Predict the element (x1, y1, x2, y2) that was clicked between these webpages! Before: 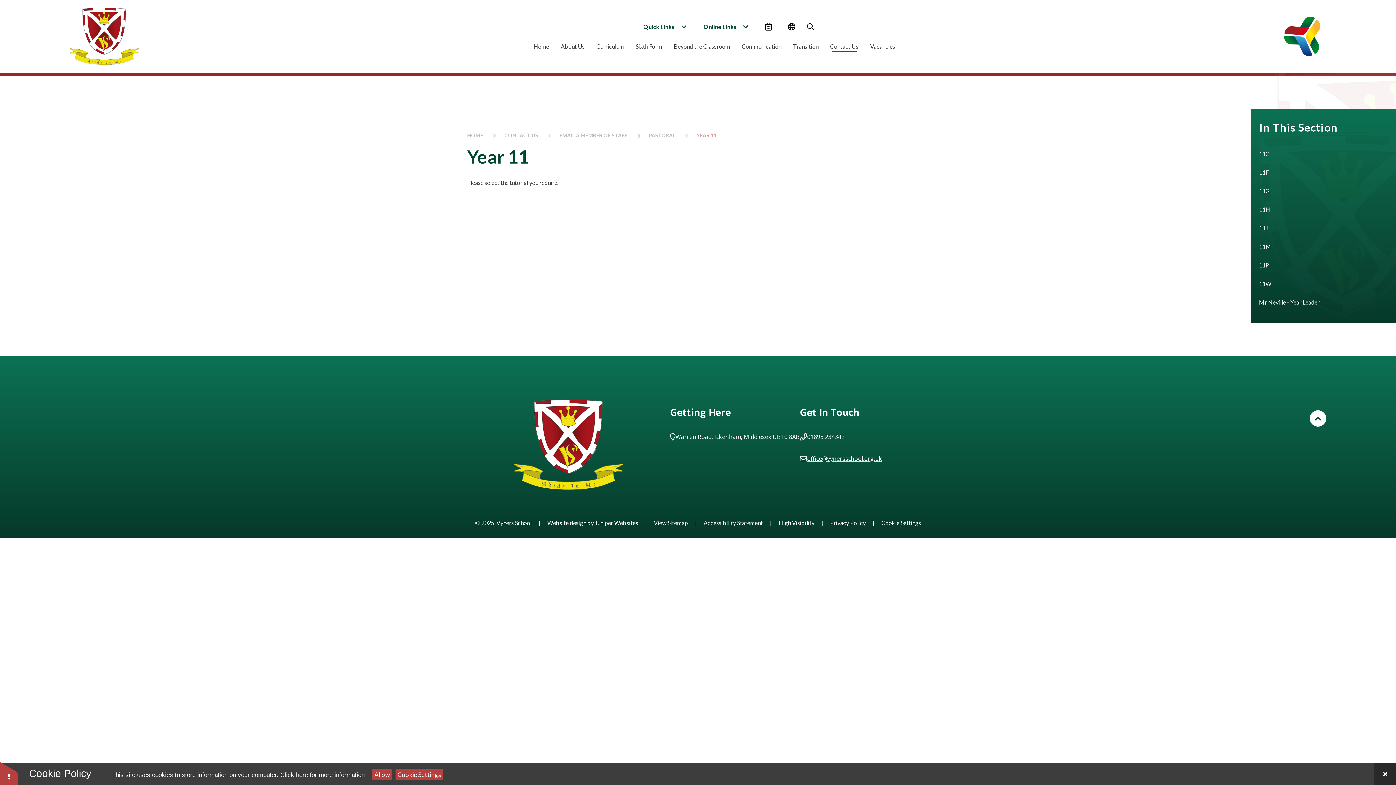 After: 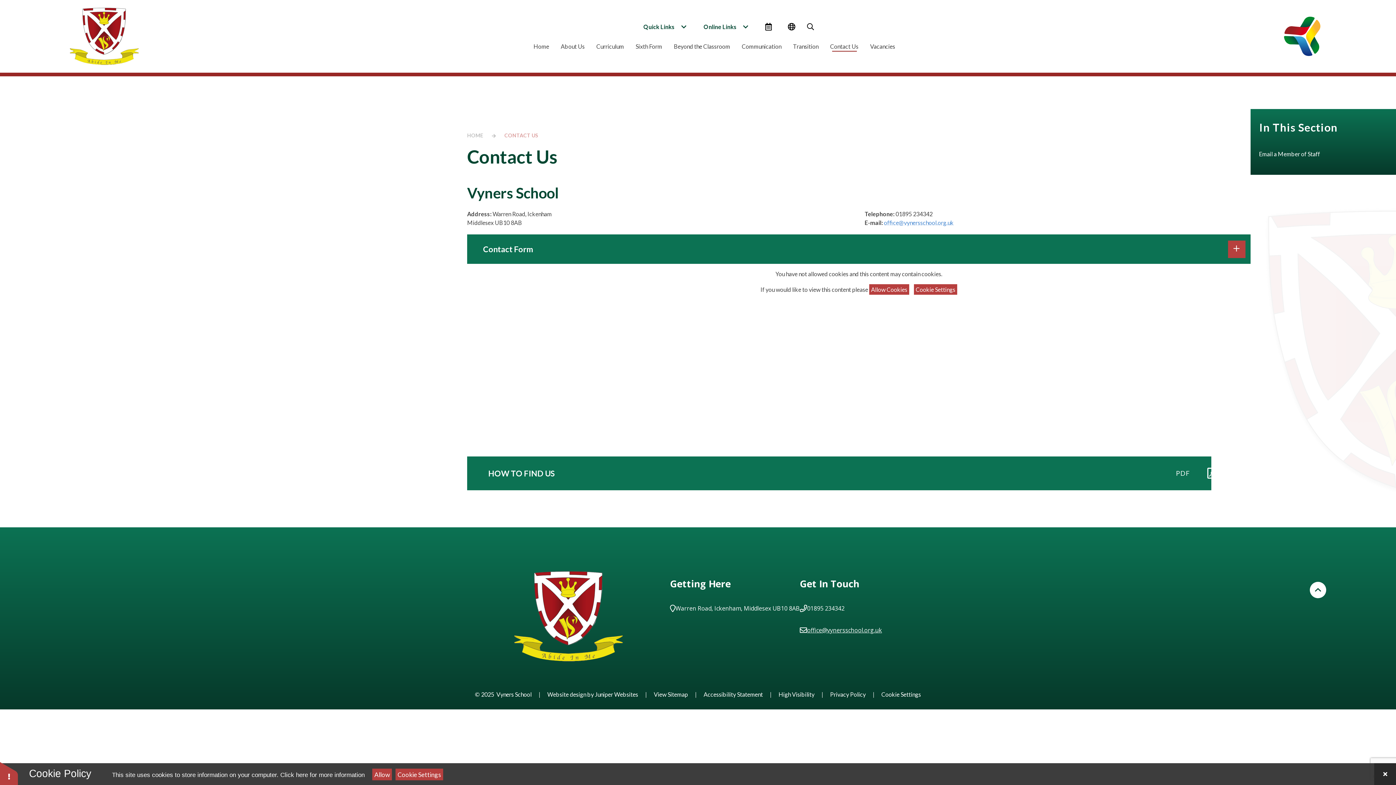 Action: bbox: (824, 38, 864, 54) label: Contact Us